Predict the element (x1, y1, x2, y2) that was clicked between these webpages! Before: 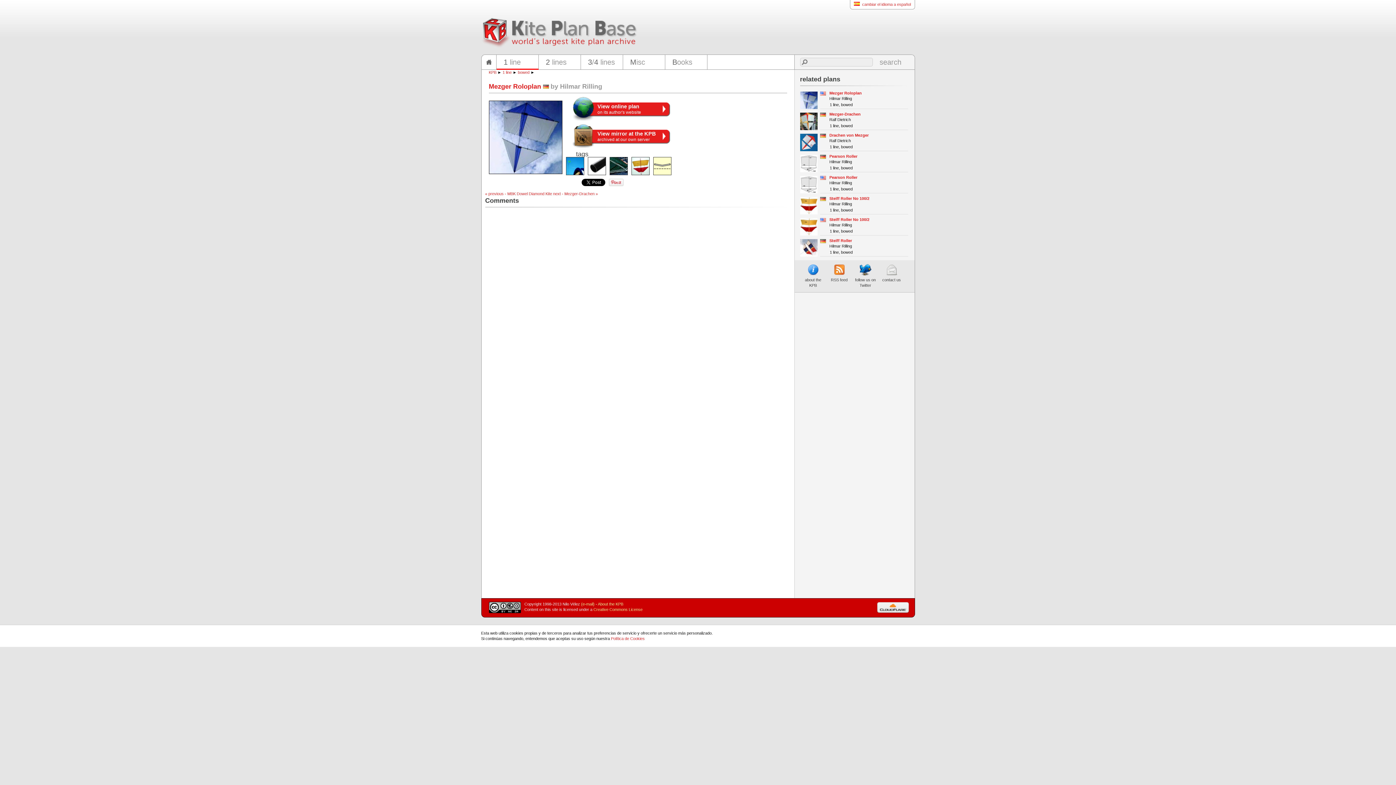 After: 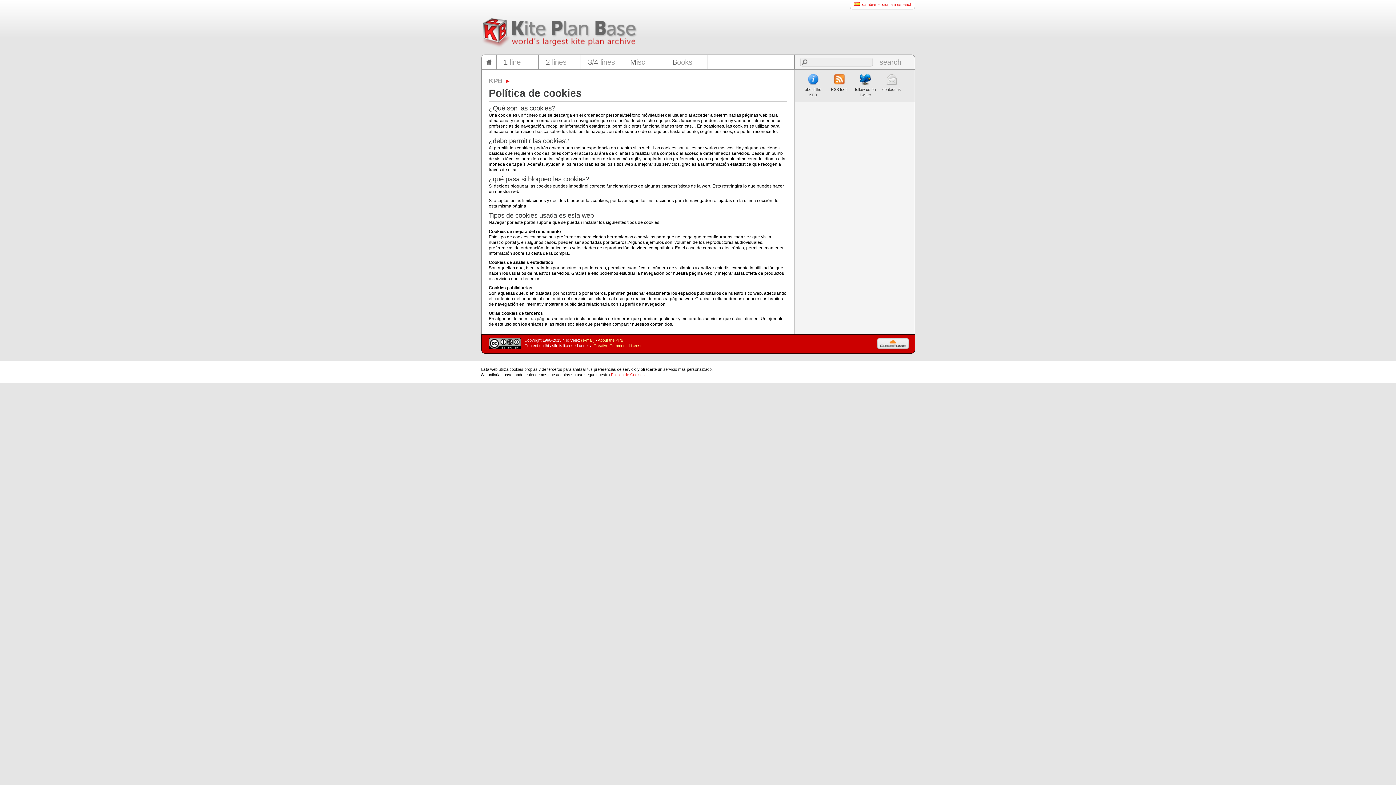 Action: bbox: (611, 636, 644, 641) label: Política de Cookies